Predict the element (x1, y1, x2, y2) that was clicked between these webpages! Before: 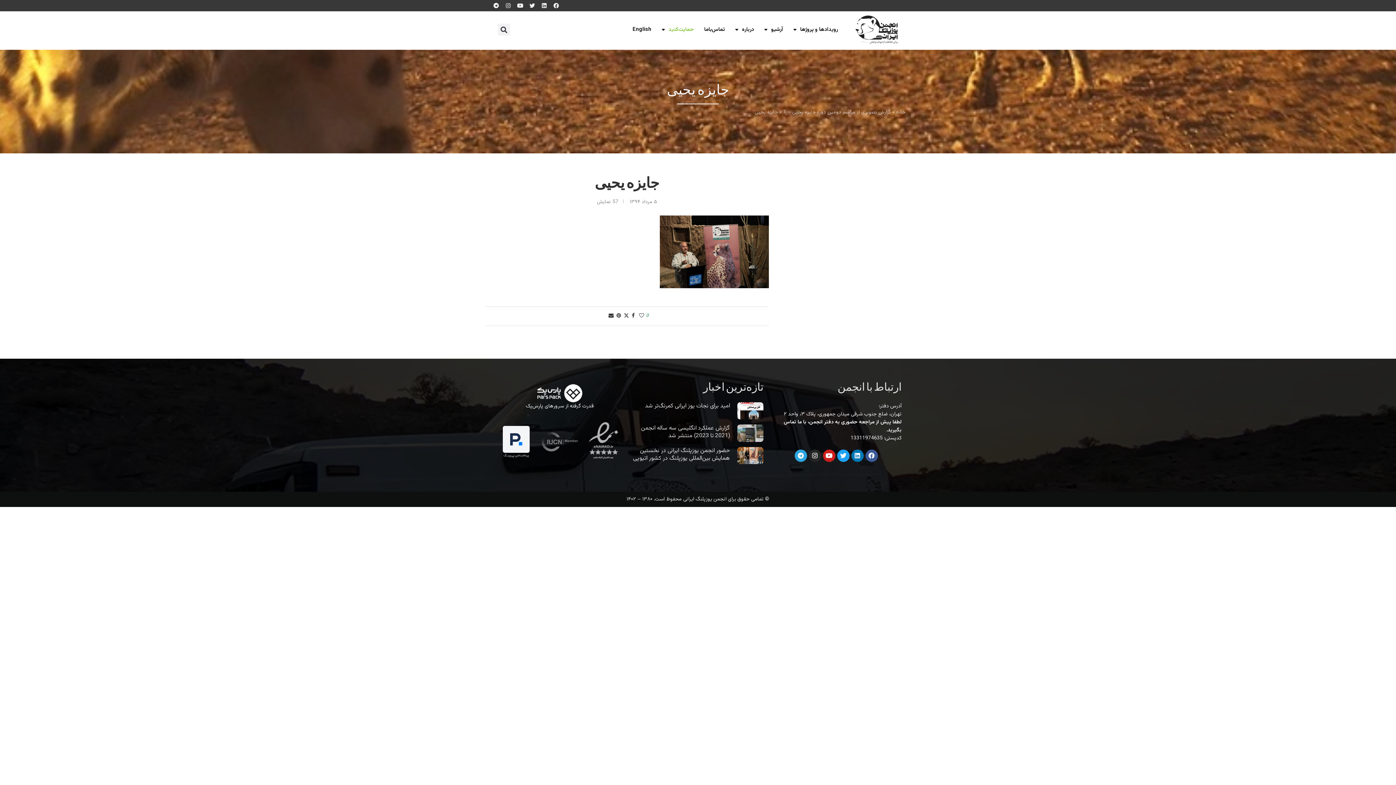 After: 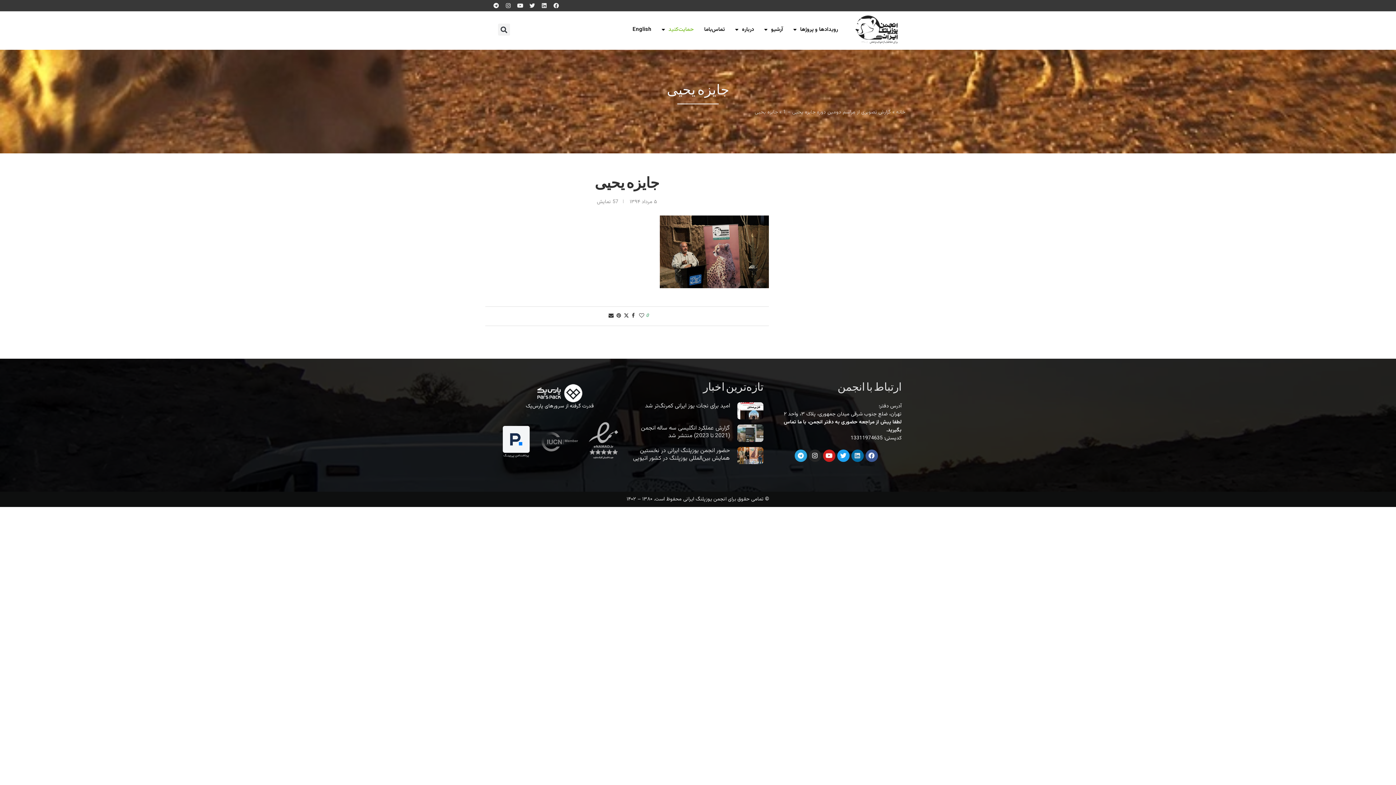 Action: bbox: (851, 449, 863, 462) label: Linkedin